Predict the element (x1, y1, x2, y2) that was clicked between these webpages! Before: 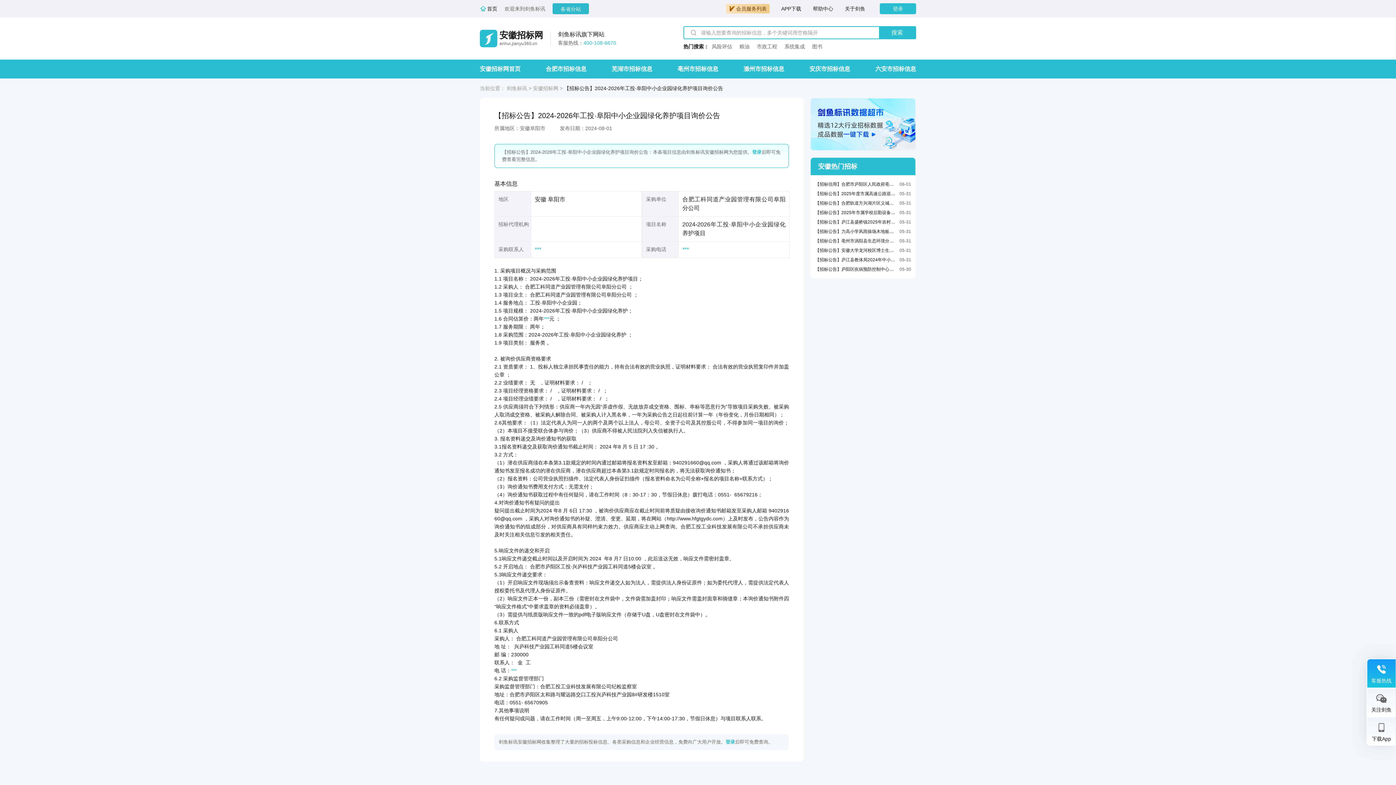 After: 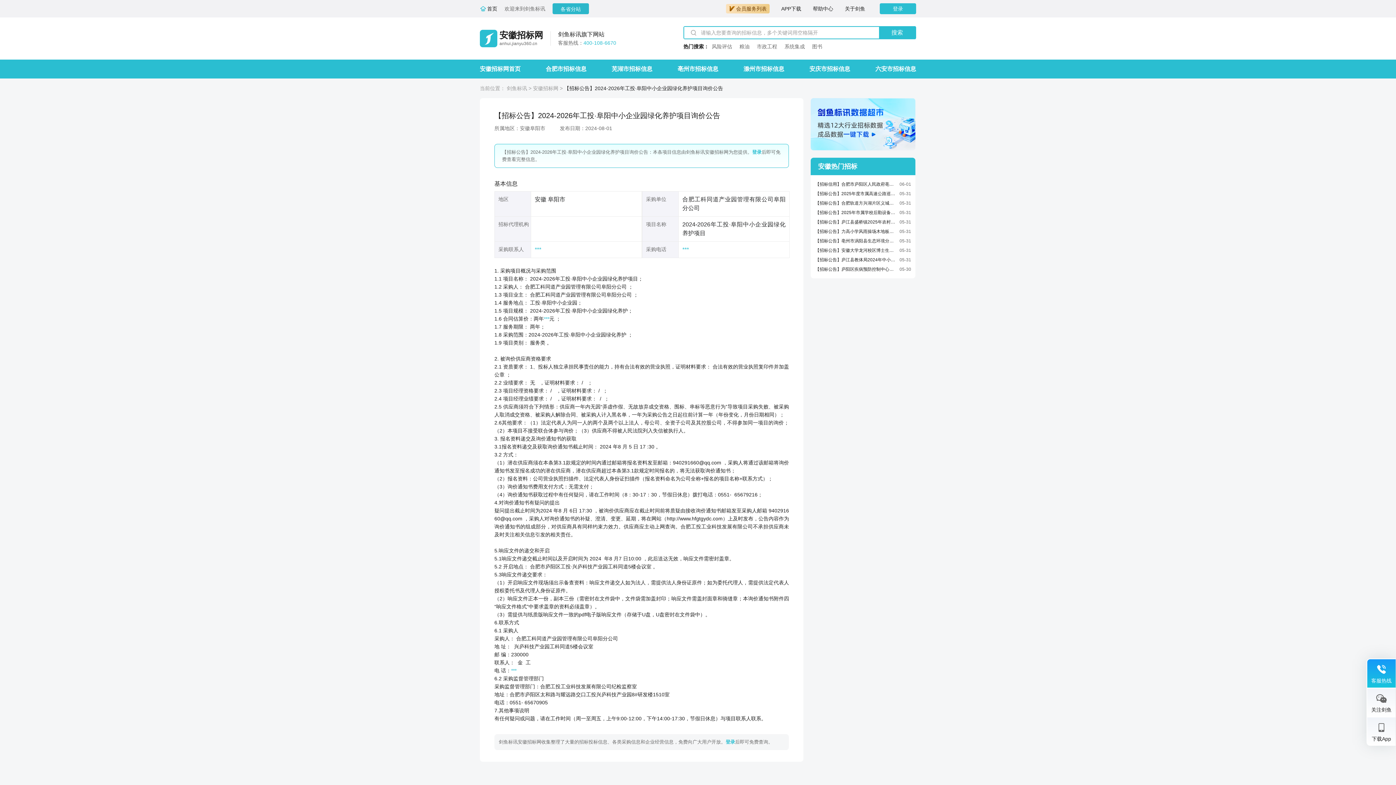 Action: bbox: (812, 43, 822, 49) label: 图书